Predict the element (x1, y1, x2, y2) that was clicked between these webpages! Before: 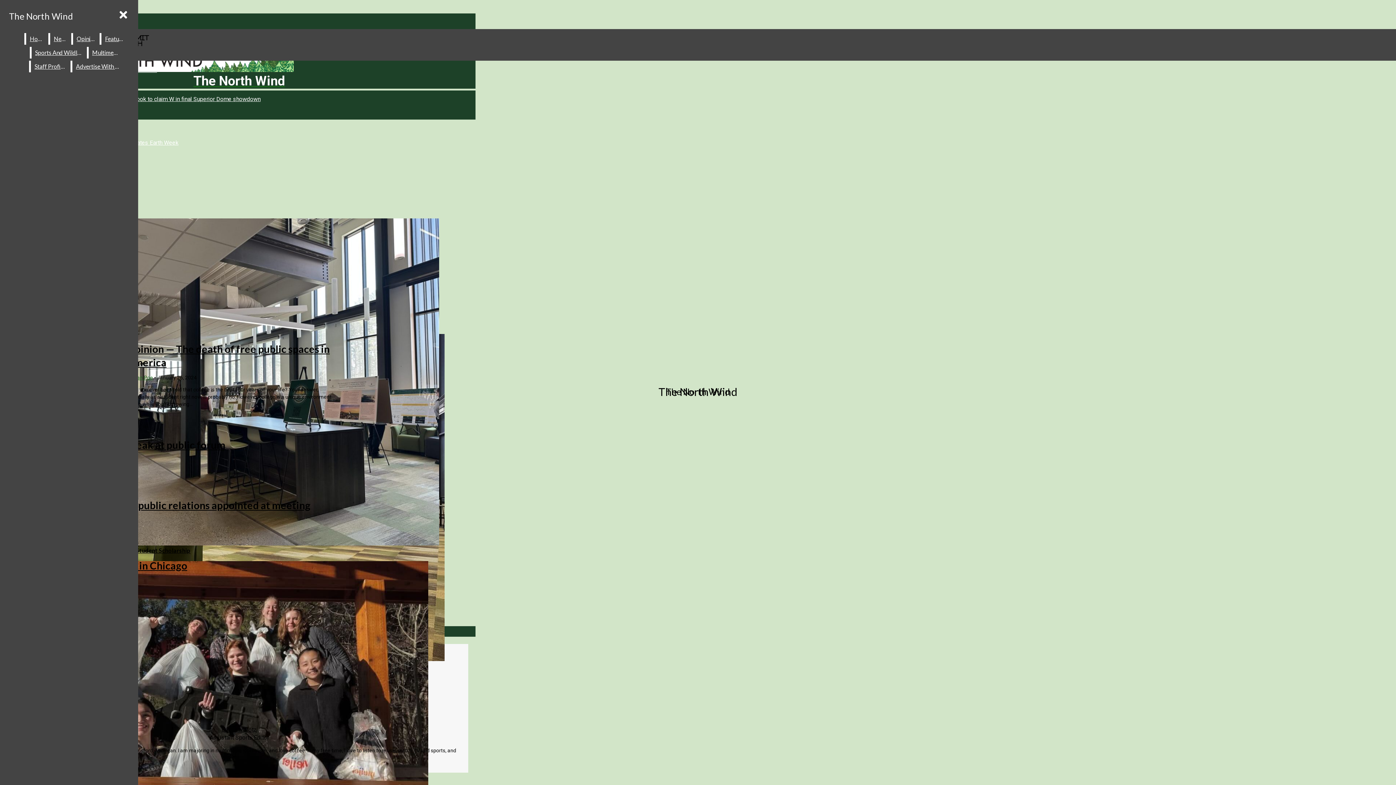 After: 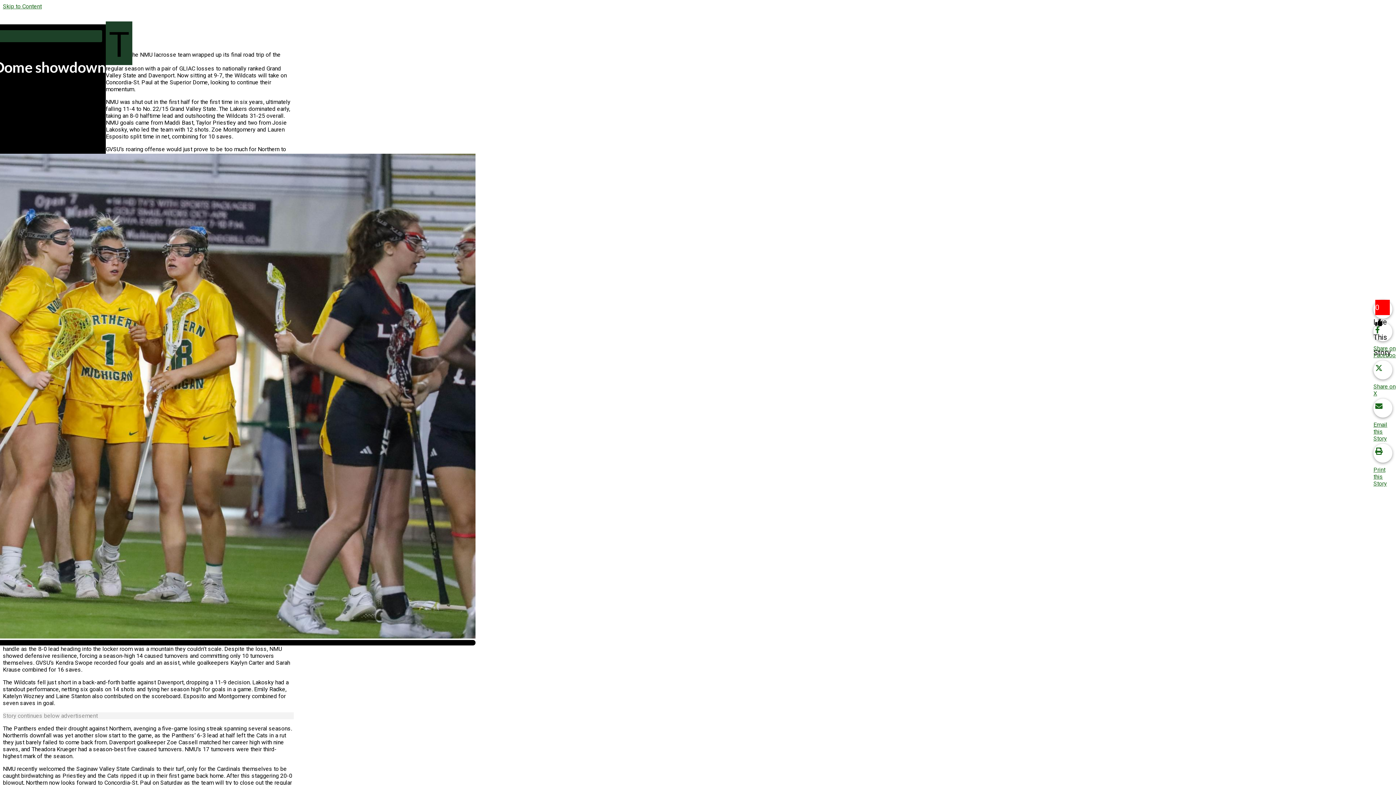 Action: label: Wildcat lacrosse drops road contests, look to claim W in final Superior Dome showdown bbox: (37, 95, 260, 102)